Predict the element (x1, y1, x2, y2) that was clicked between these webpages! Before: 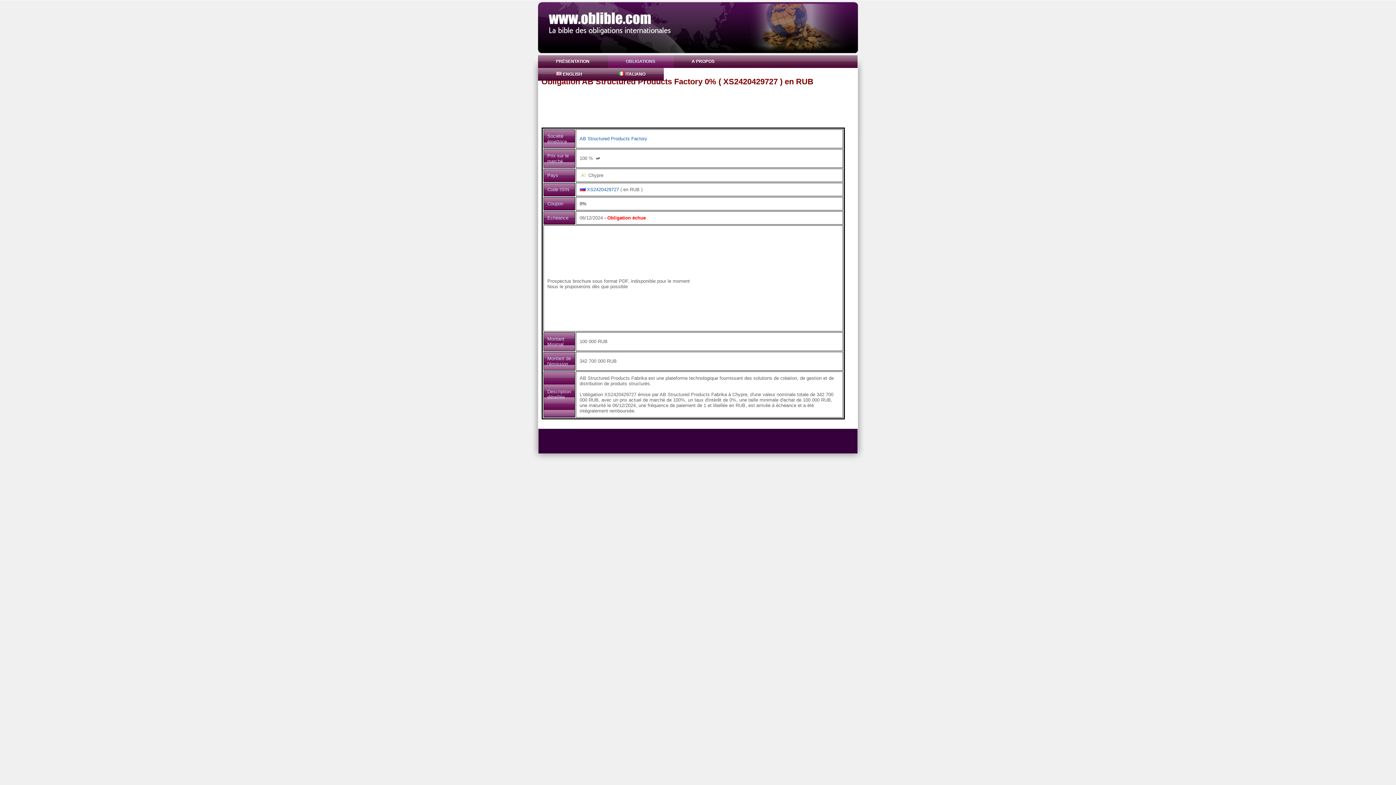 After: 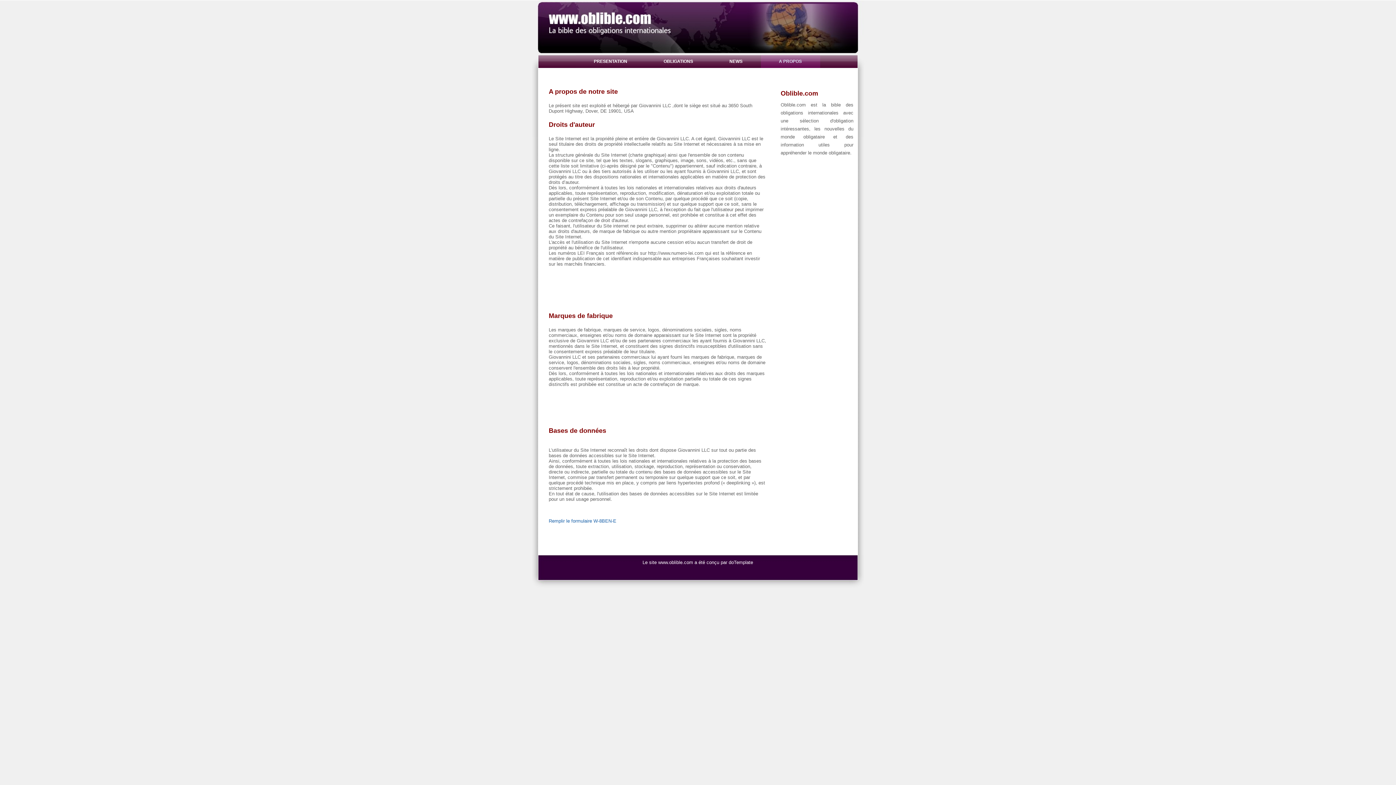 Action: bbox: (673, 55, 732, 68) label: A PROPOS